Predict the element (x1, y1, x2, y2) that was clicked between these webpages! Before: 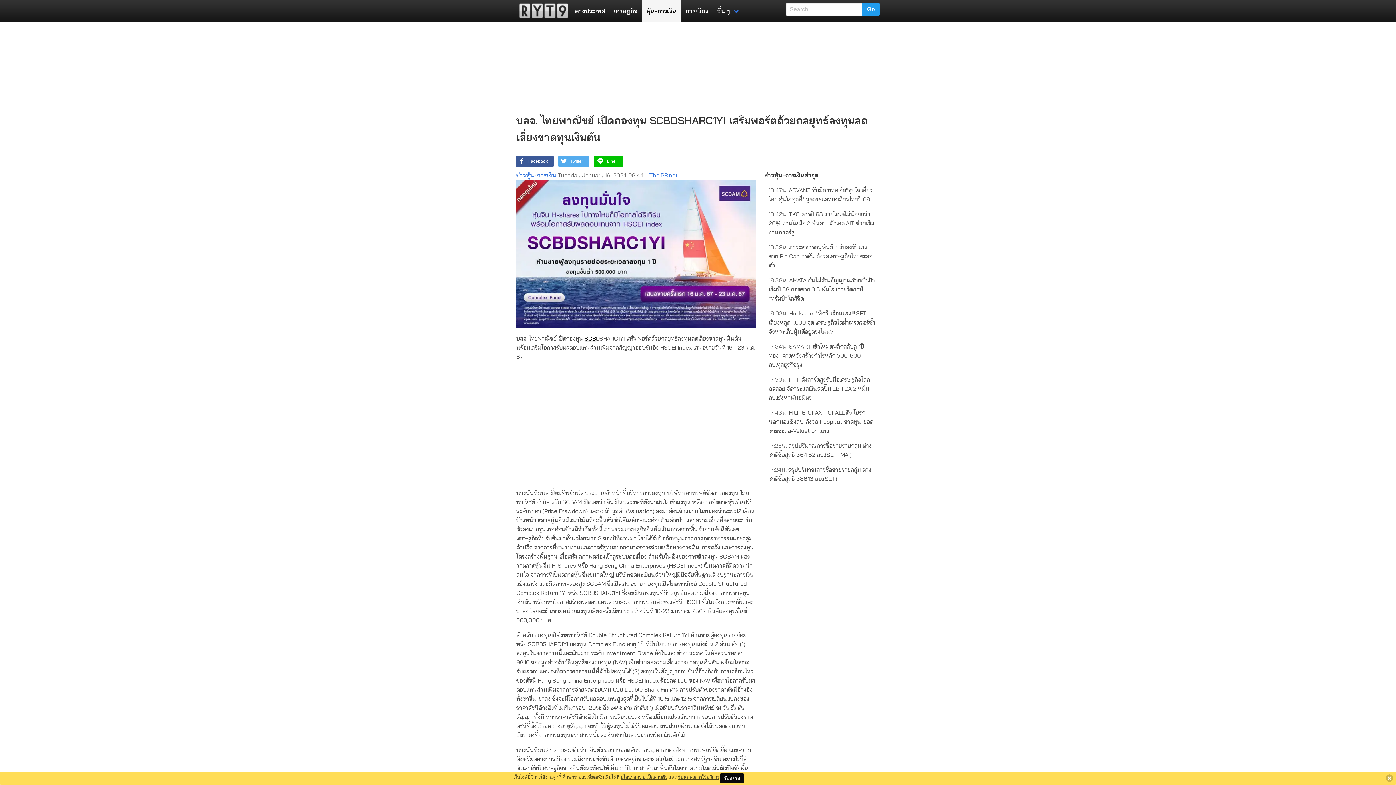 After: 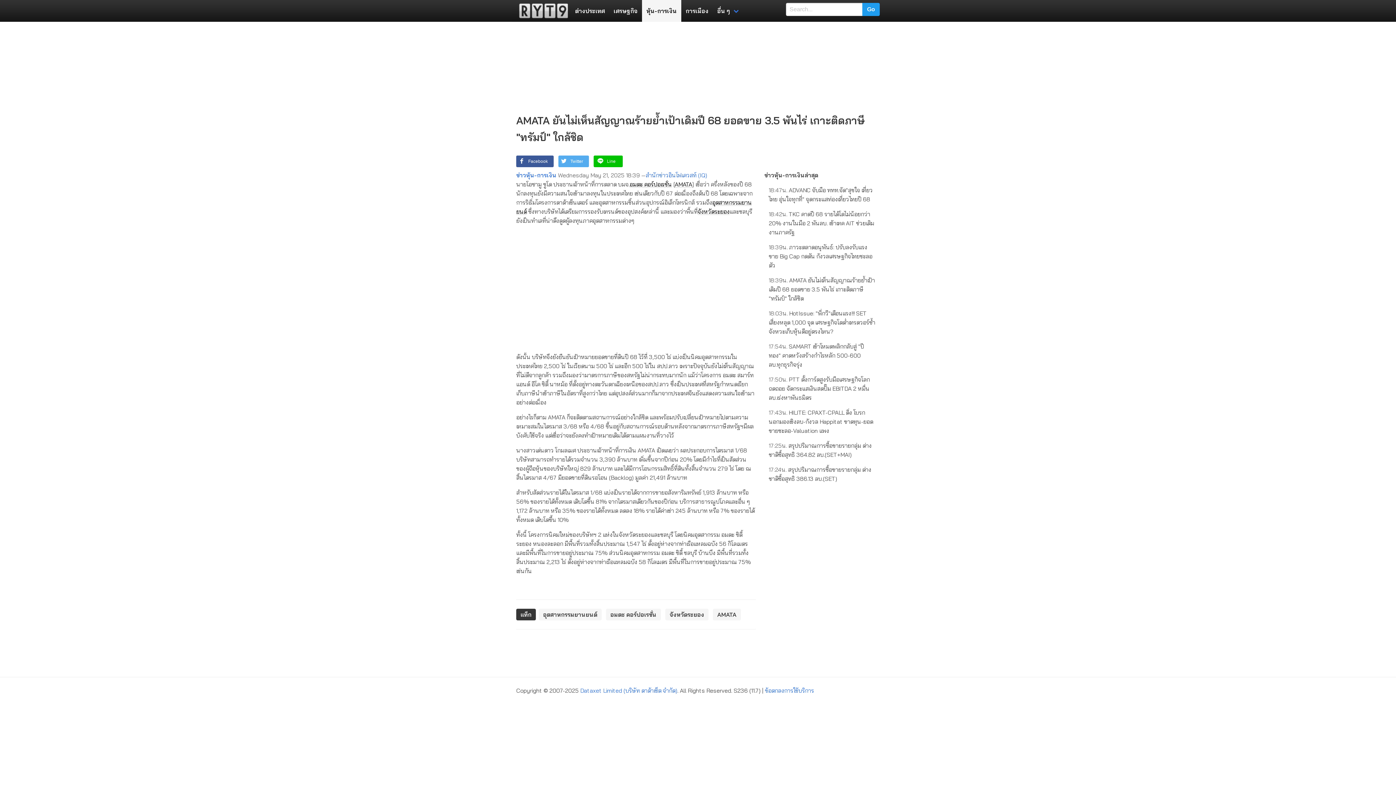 Action: bbox: (764, 273, 880, 306) label: 18:39น. AMATA ยันไม่เห็นสัญญาณร้ายย้ำเป้าเดิมปี 68 ยอดขาย 3.5 พันไร่ เกาะติดภาษี "ทรัมป์" ใกล้ชิด